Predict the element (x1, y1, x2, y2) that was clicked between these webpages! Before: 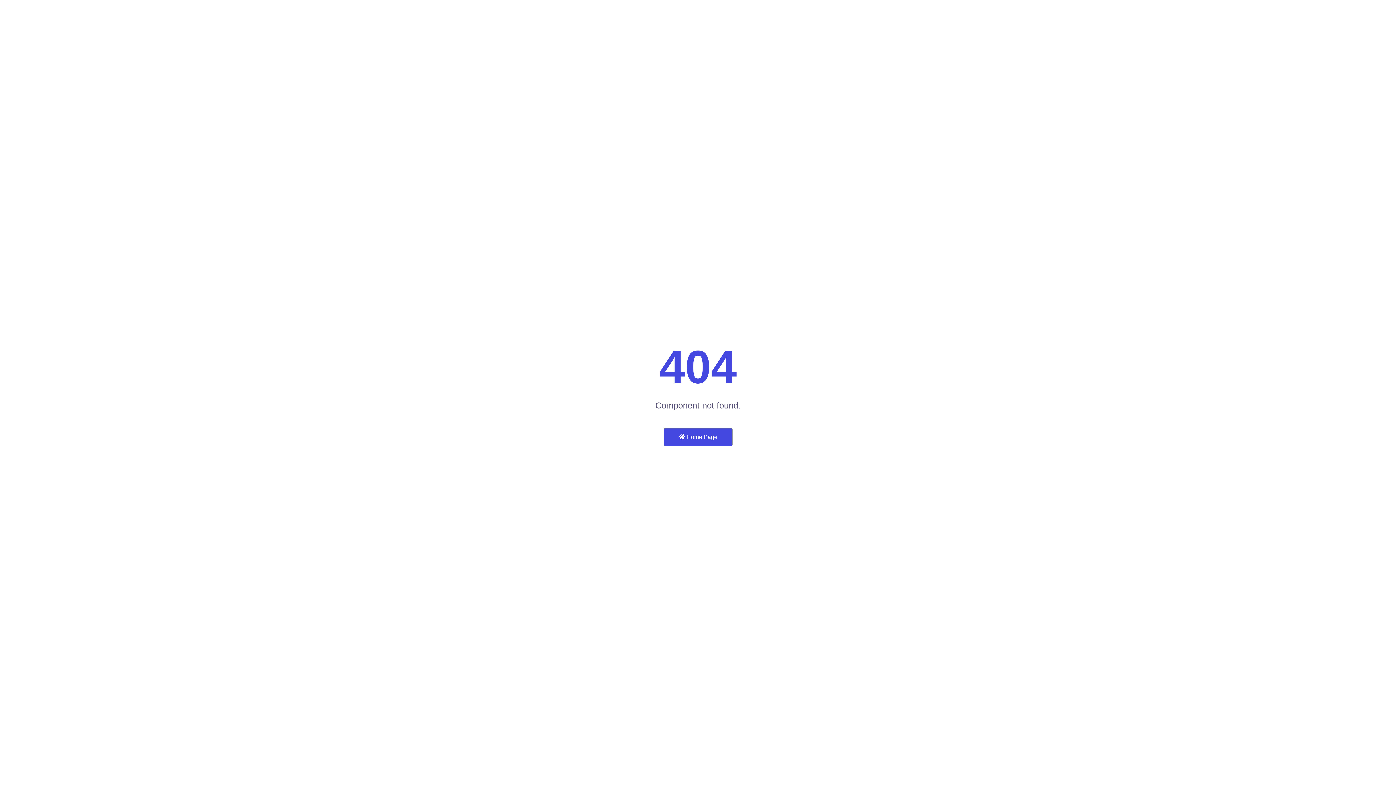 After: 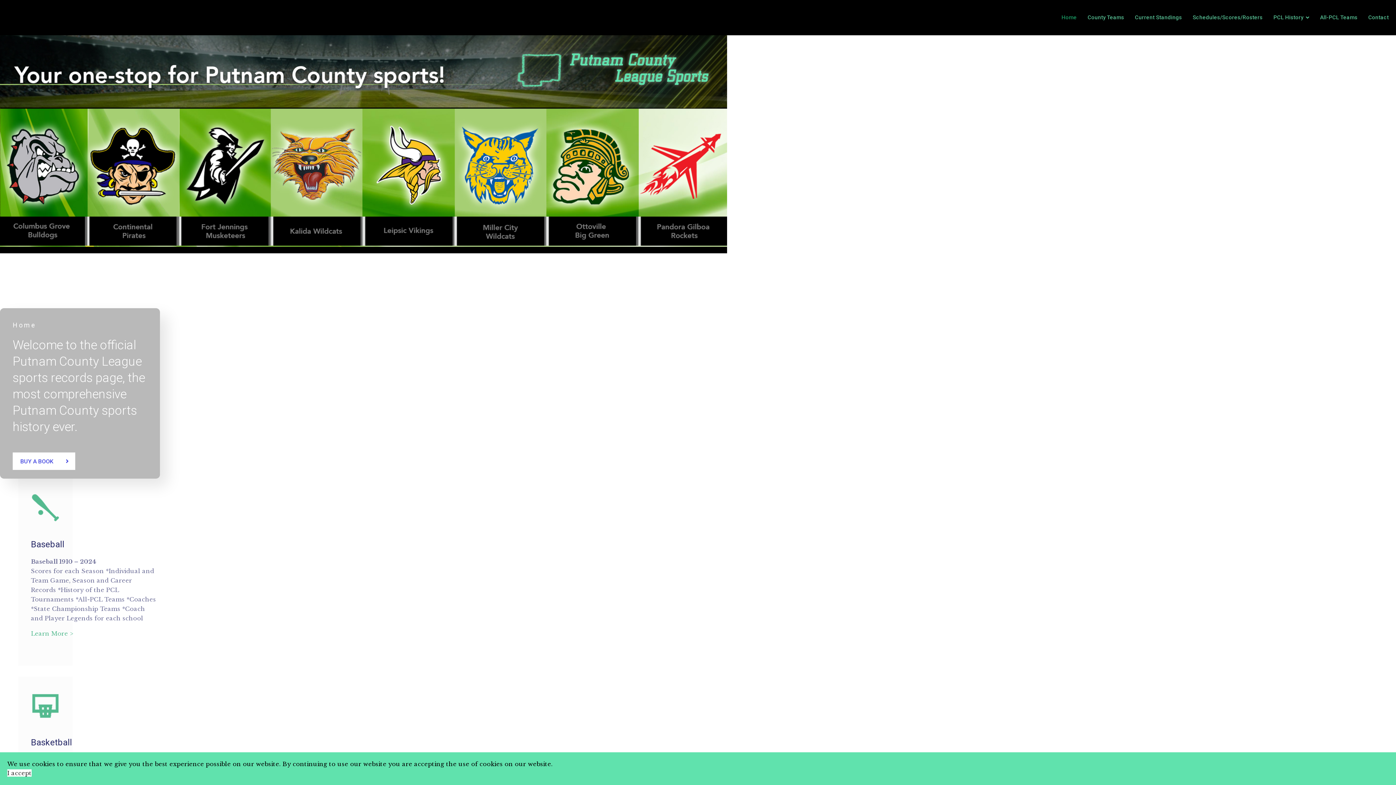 Action: bbox: (663, 428, 732, 446) label:  Home Page